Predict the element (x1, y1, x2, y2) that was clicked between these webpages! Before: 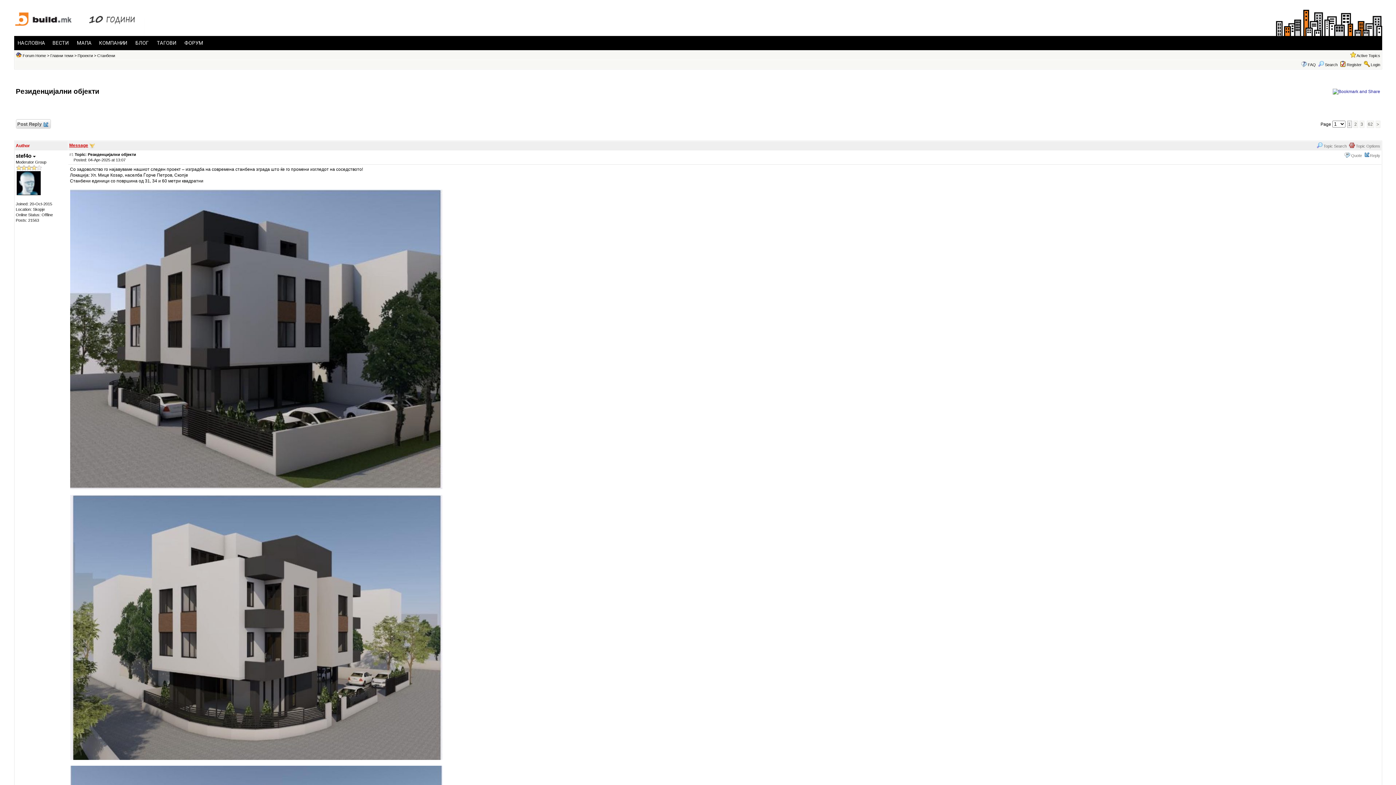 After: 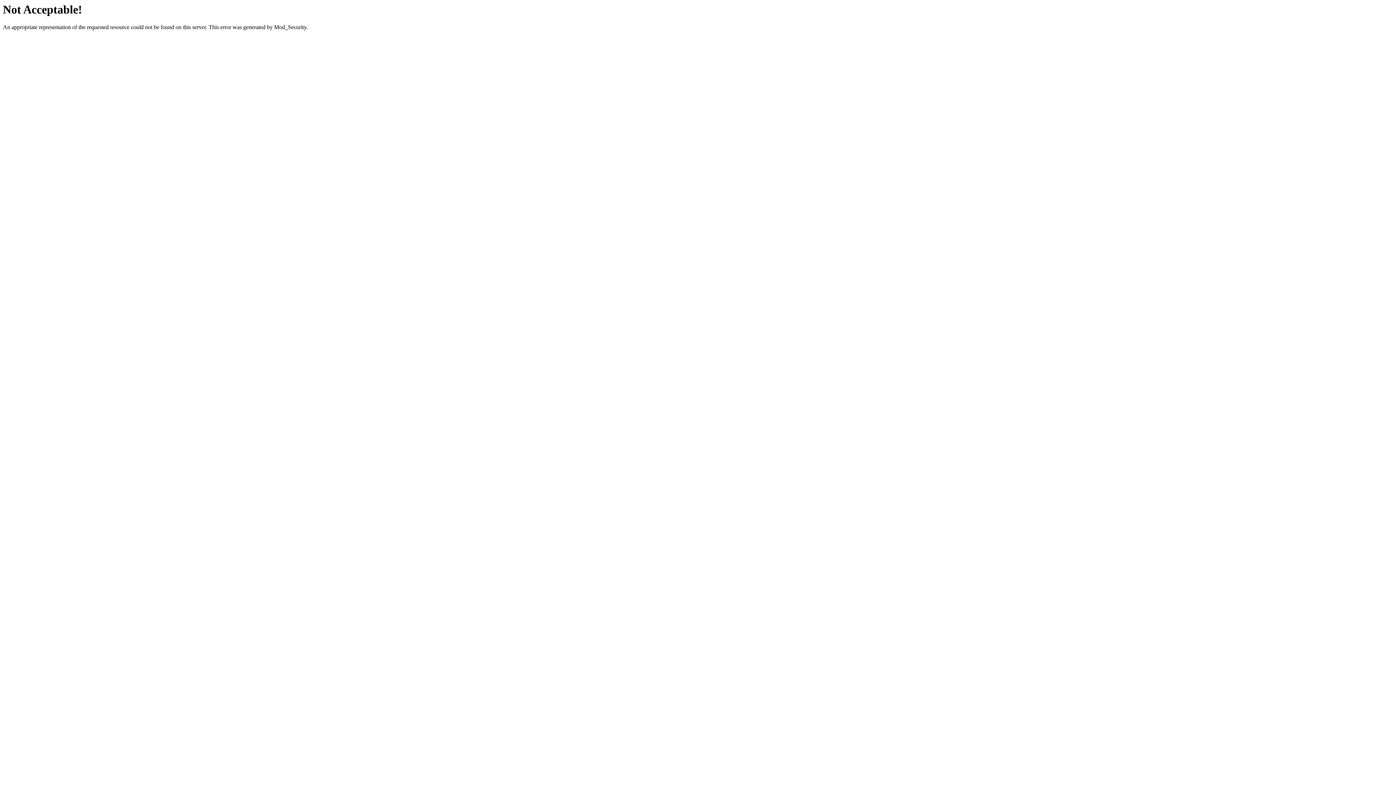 Action: label: НАСЛОВНА bbox: (14, 36, 48, 50)